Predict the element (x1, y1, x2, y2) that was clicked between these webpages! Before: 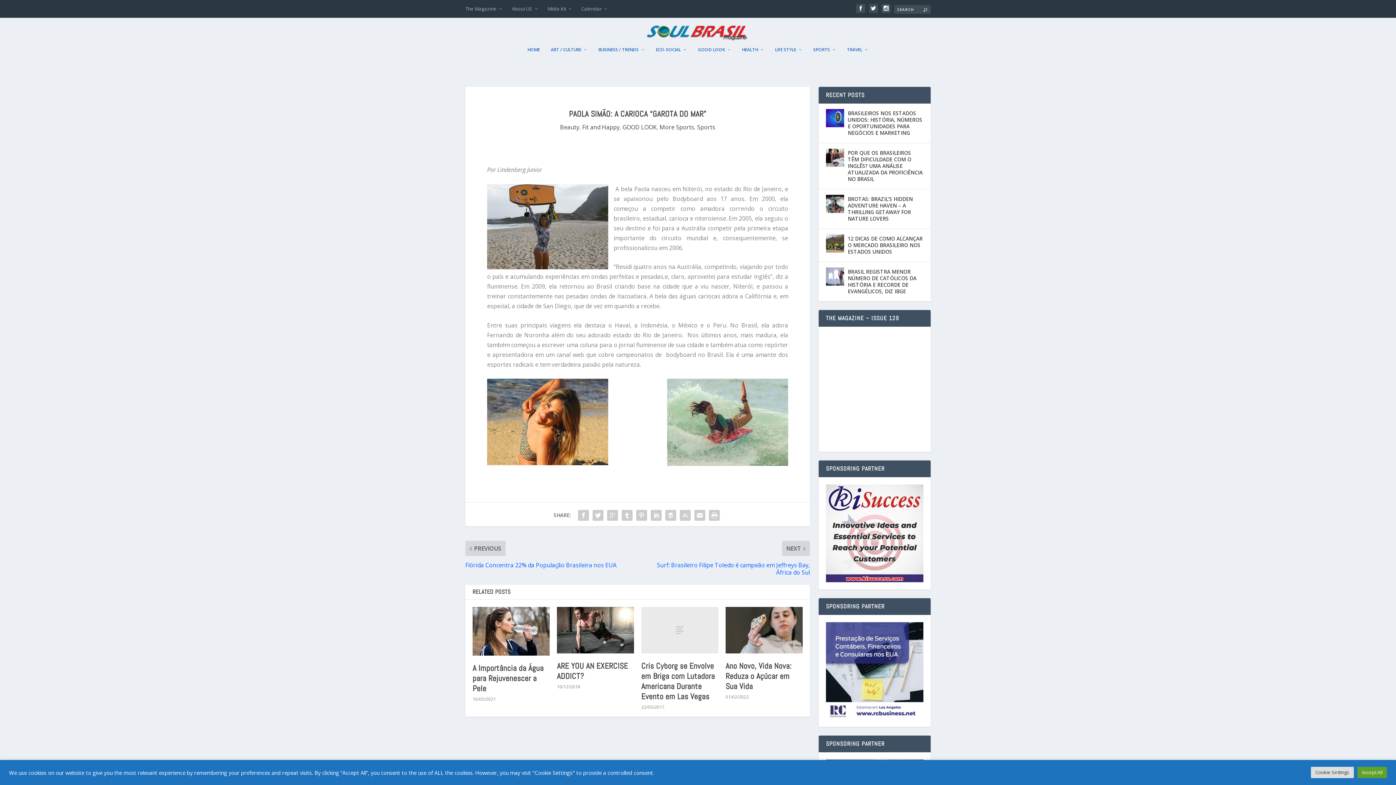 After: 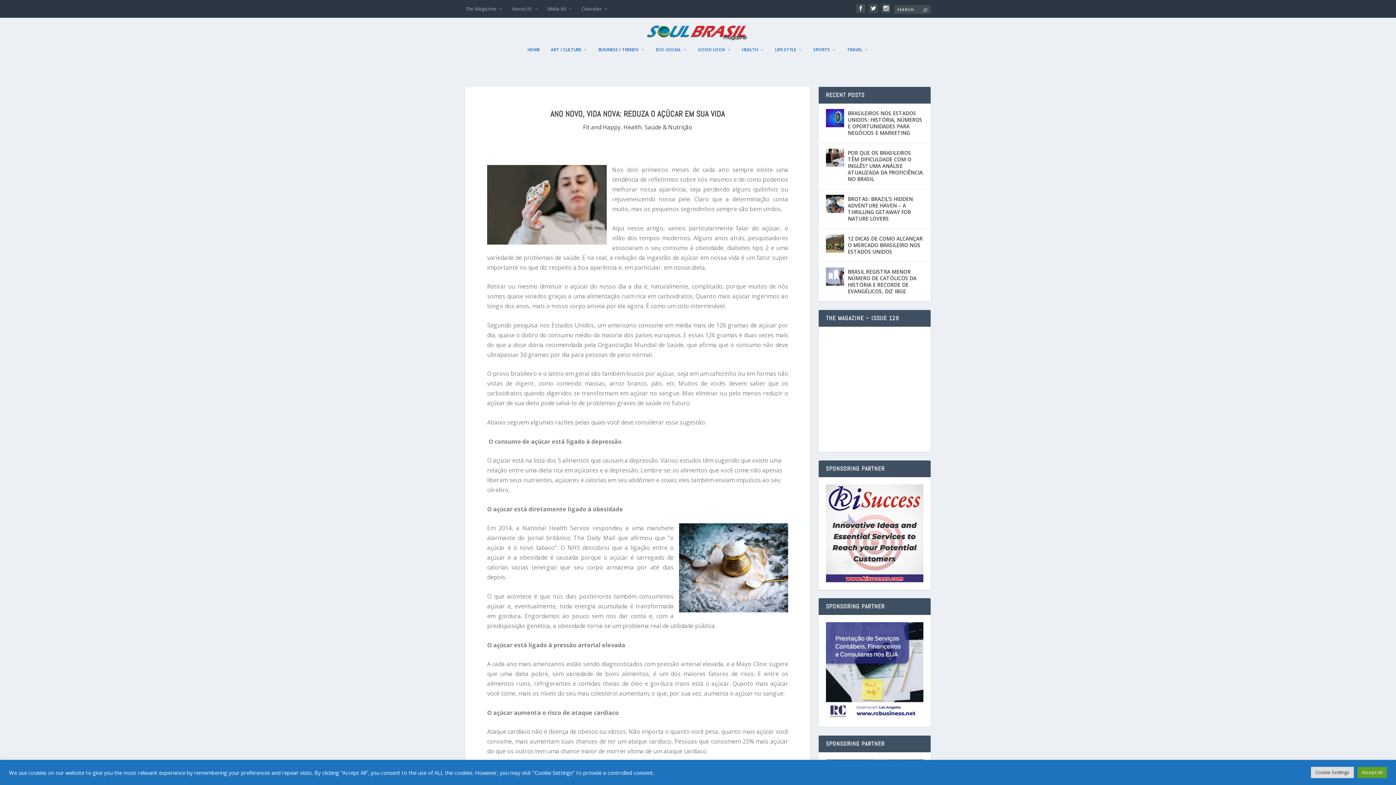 Action: label: Ano Novo, Vida Nova: Reduza o Açúcar em Sua Vida bbox: (725, 660, 792, 691)